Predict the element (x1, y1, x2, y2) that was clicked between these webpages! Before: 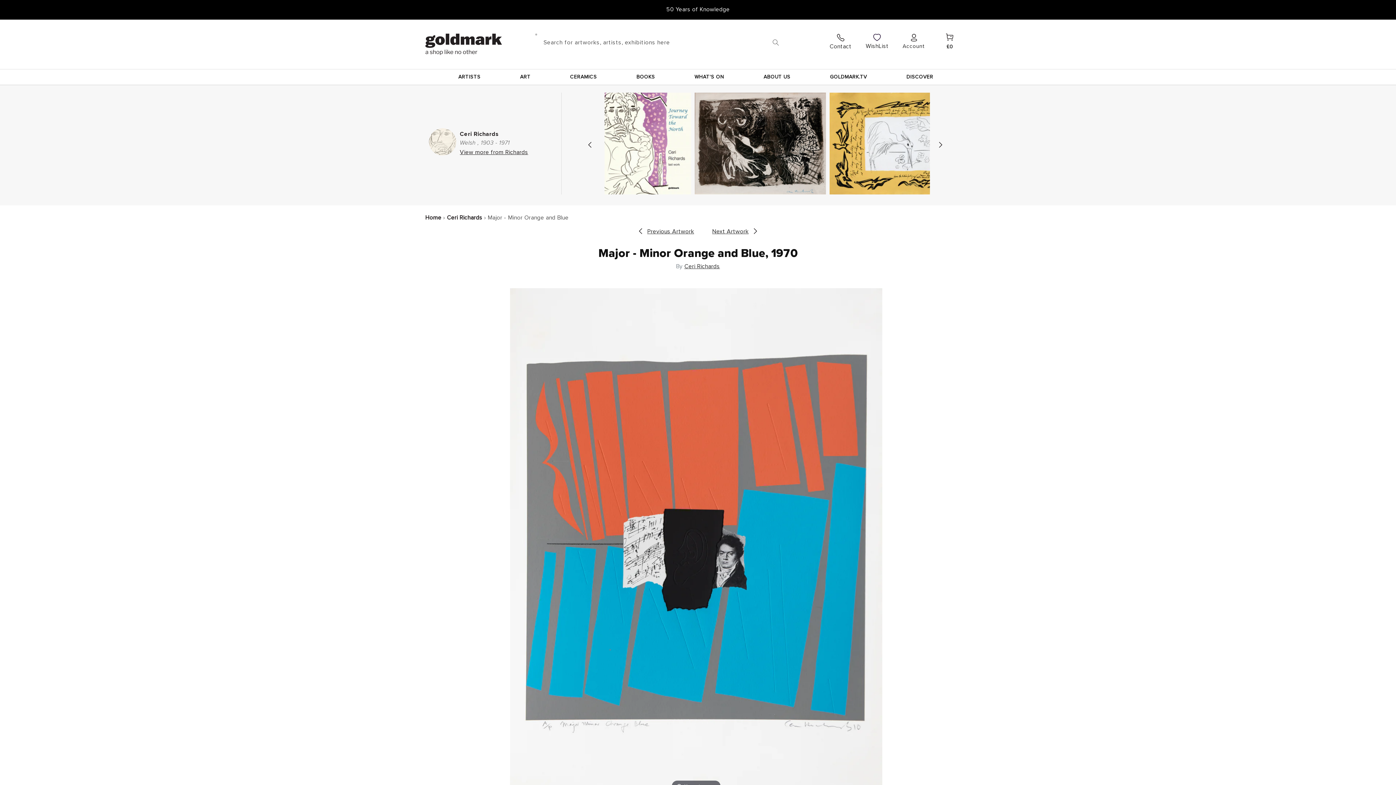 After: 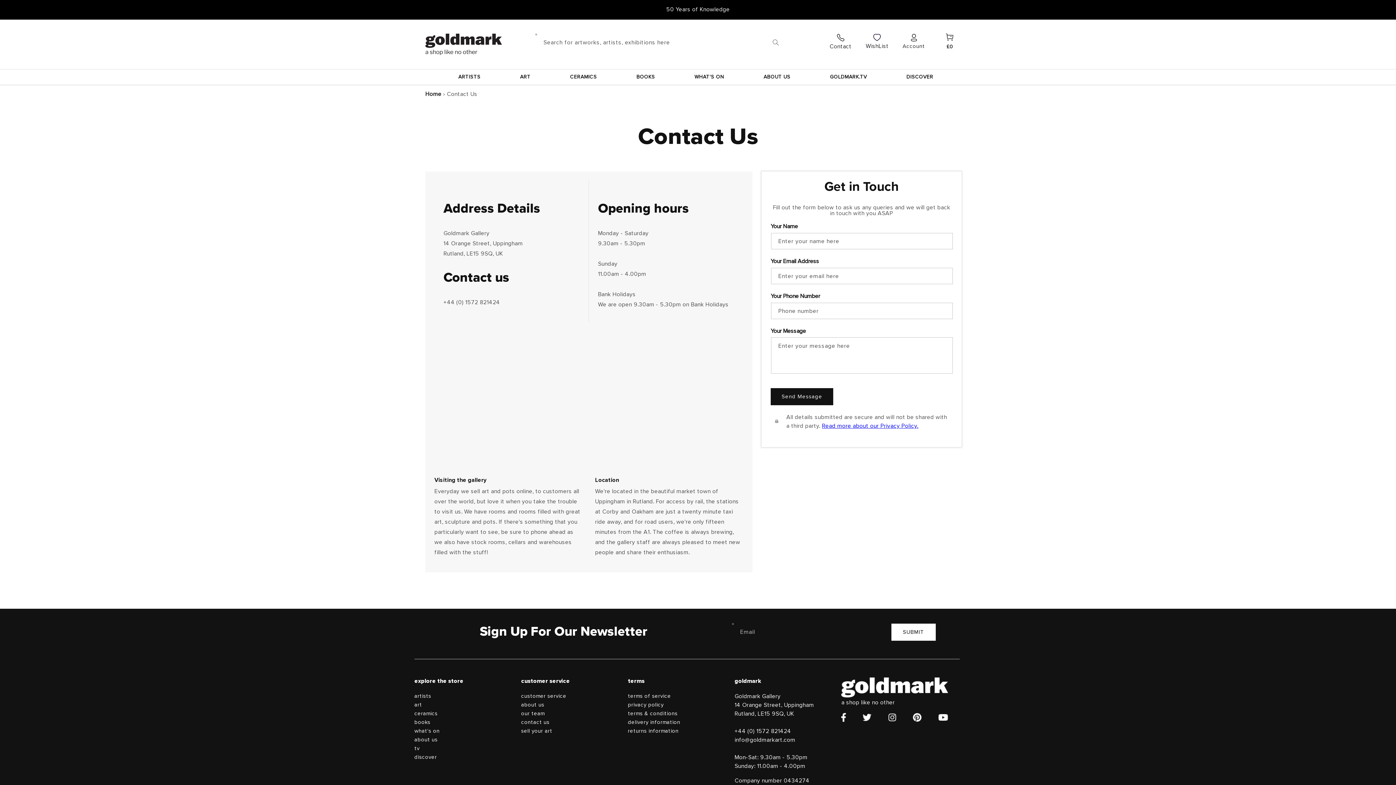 Action: label: Contact bbox: (829, 33, 851, 51)